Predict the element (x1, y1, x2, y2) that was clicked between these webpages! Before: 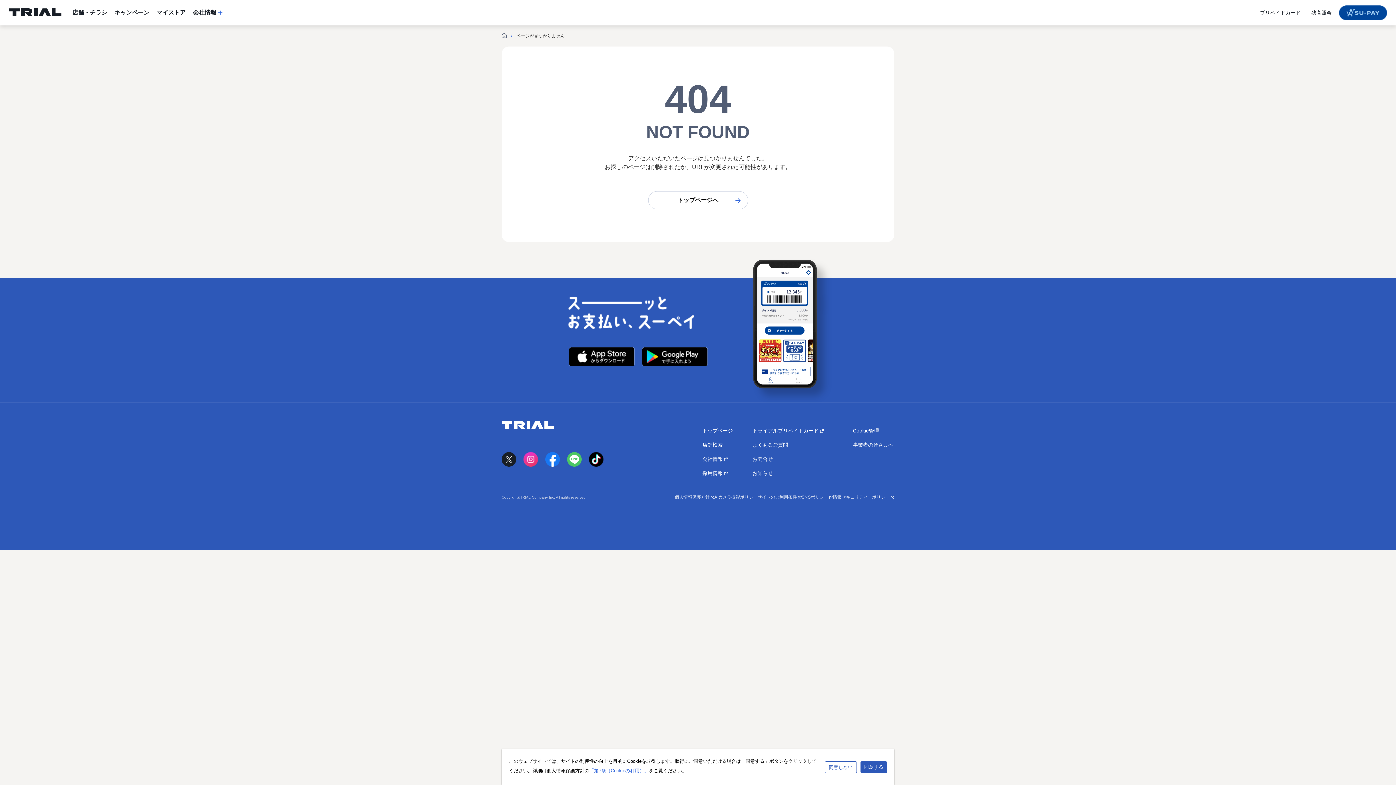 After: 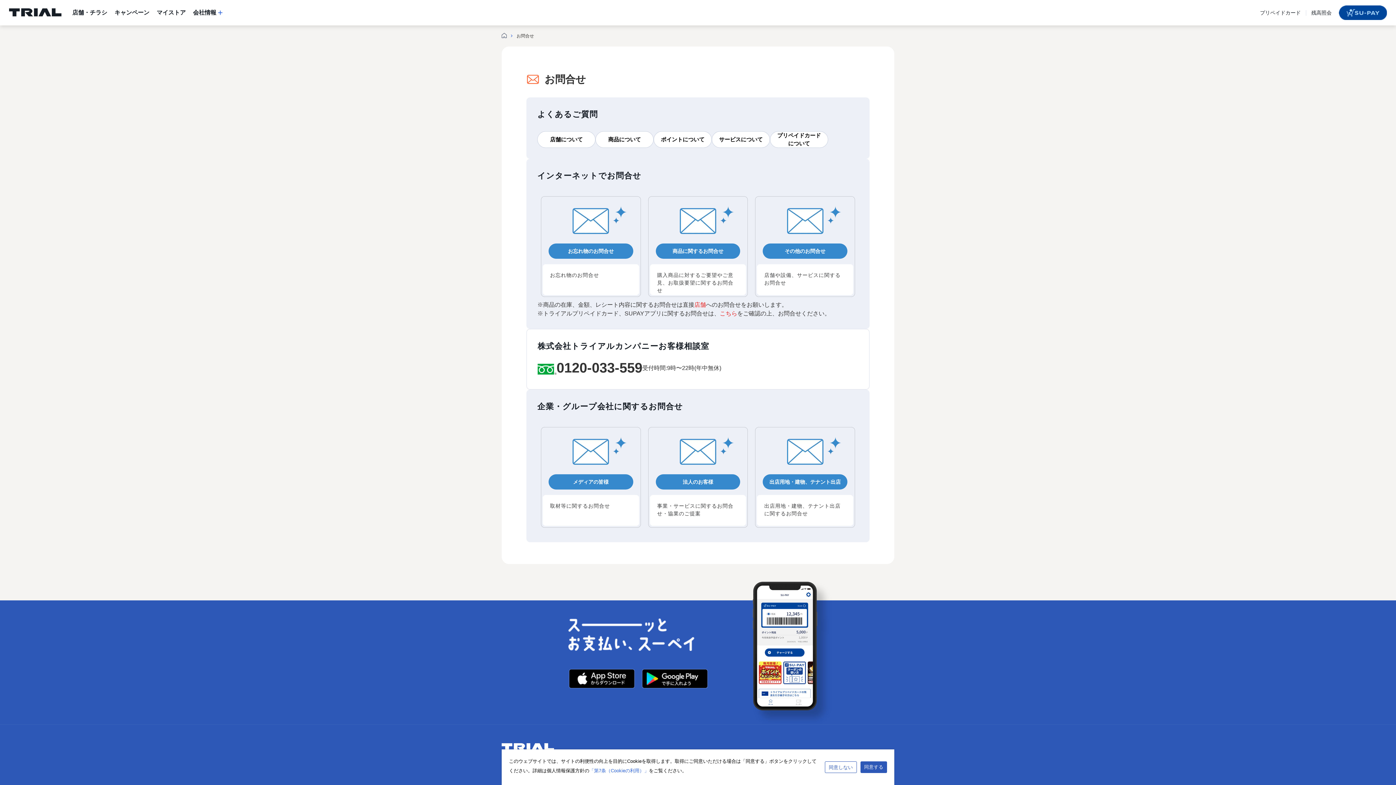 Action: label: お問合せ bbox: (752, 456, 773, 462)